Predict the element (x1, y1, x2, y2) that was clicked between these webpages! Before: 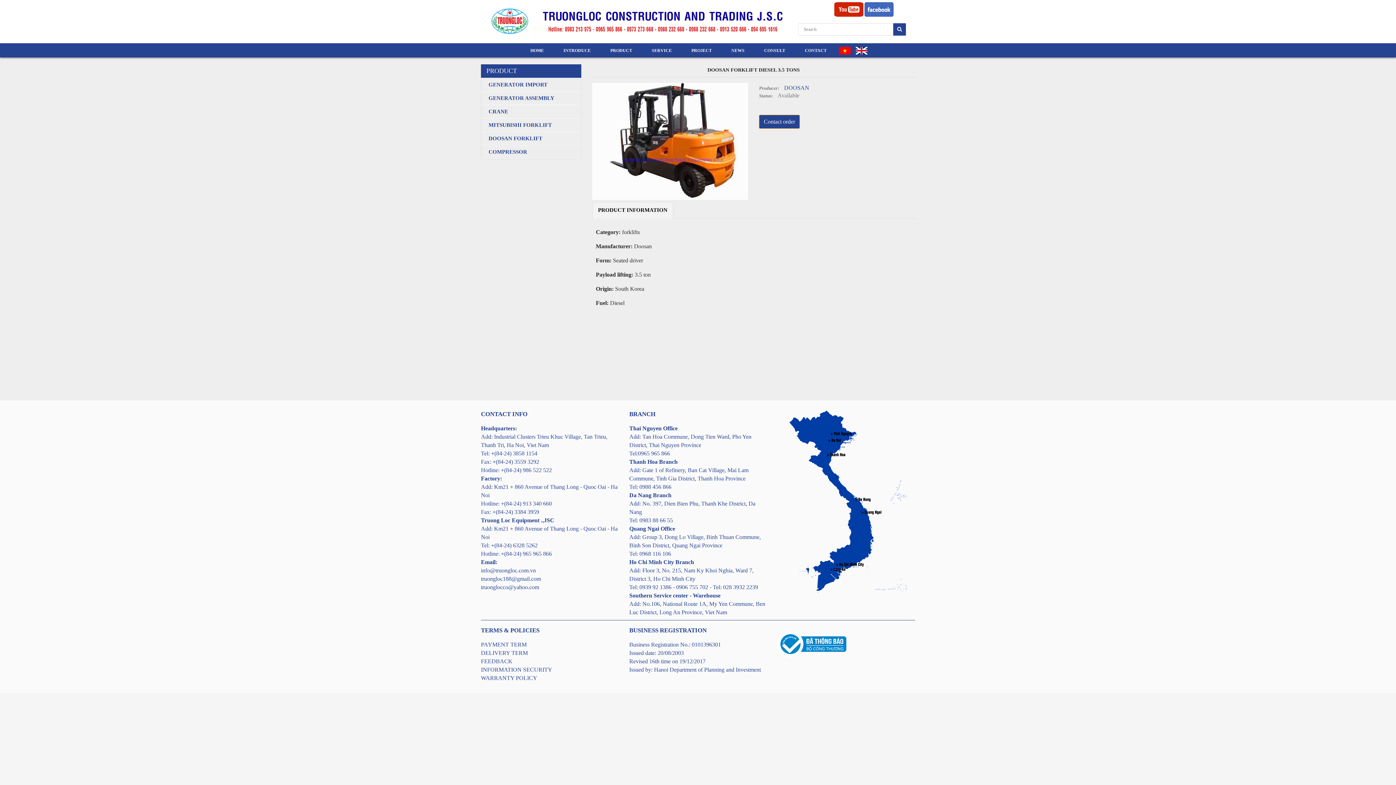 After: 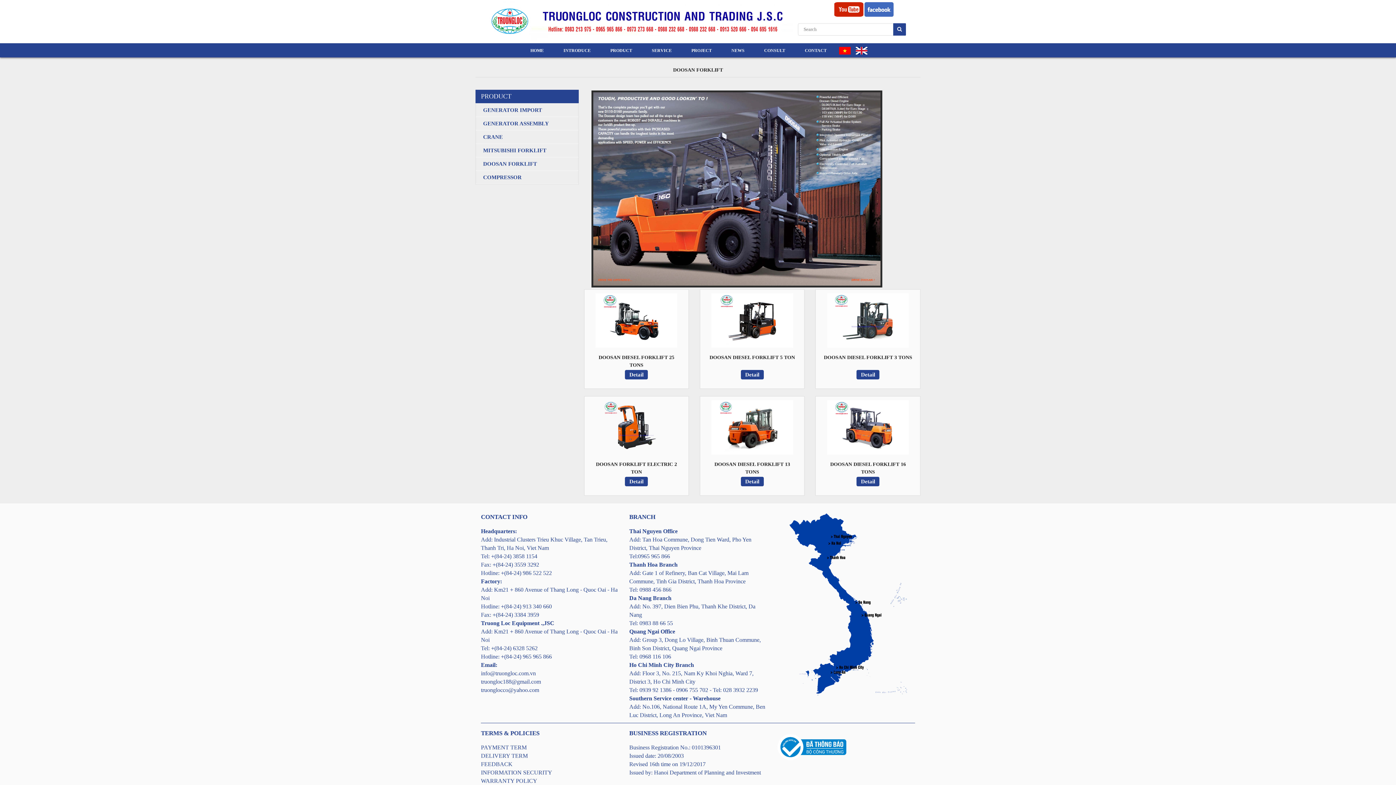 Action: label: DOOSAN FORKLIFT bbox: (485, 132, 581, 145)